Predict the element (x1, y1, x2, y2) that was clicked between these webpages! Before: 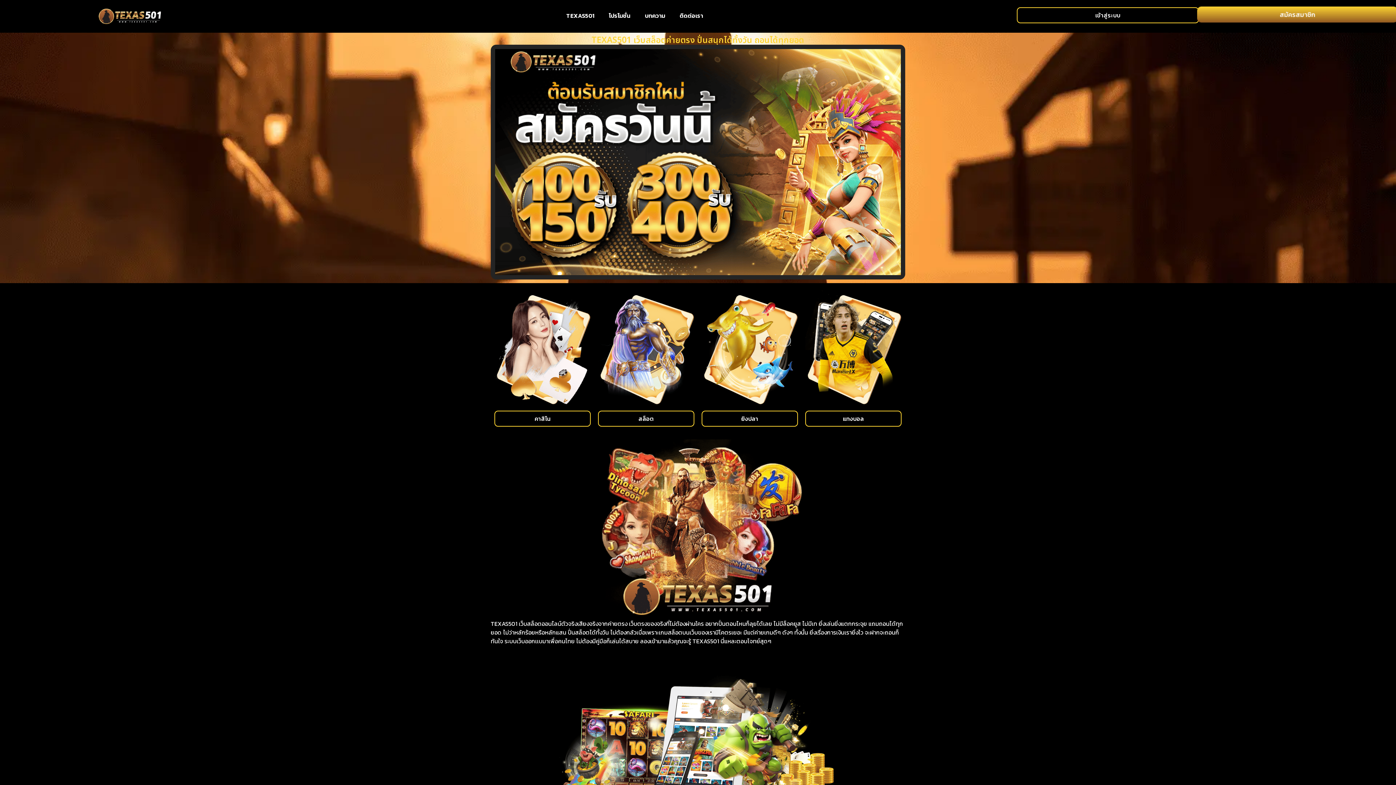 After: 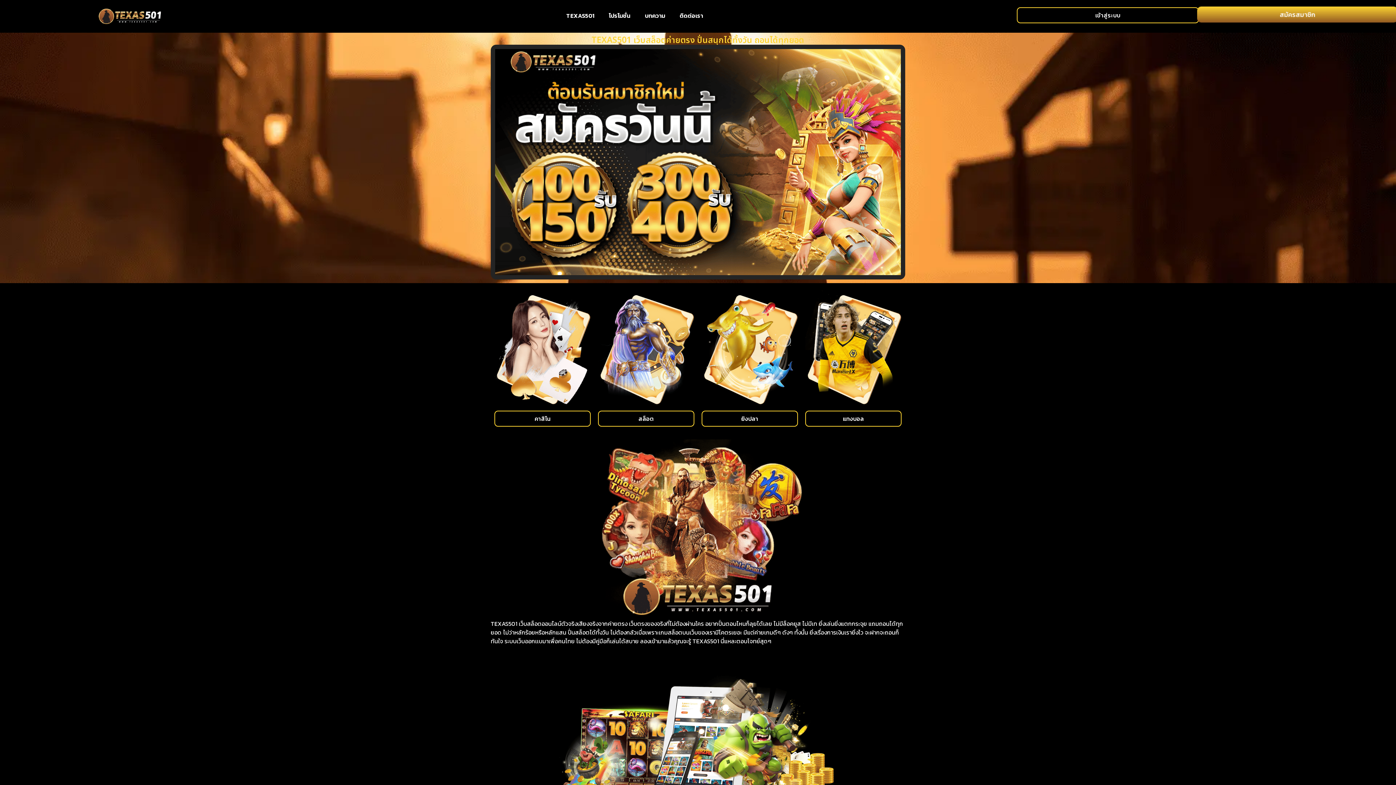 Action: label: TEXAS501 bbox: (559, 7, 601, 24)